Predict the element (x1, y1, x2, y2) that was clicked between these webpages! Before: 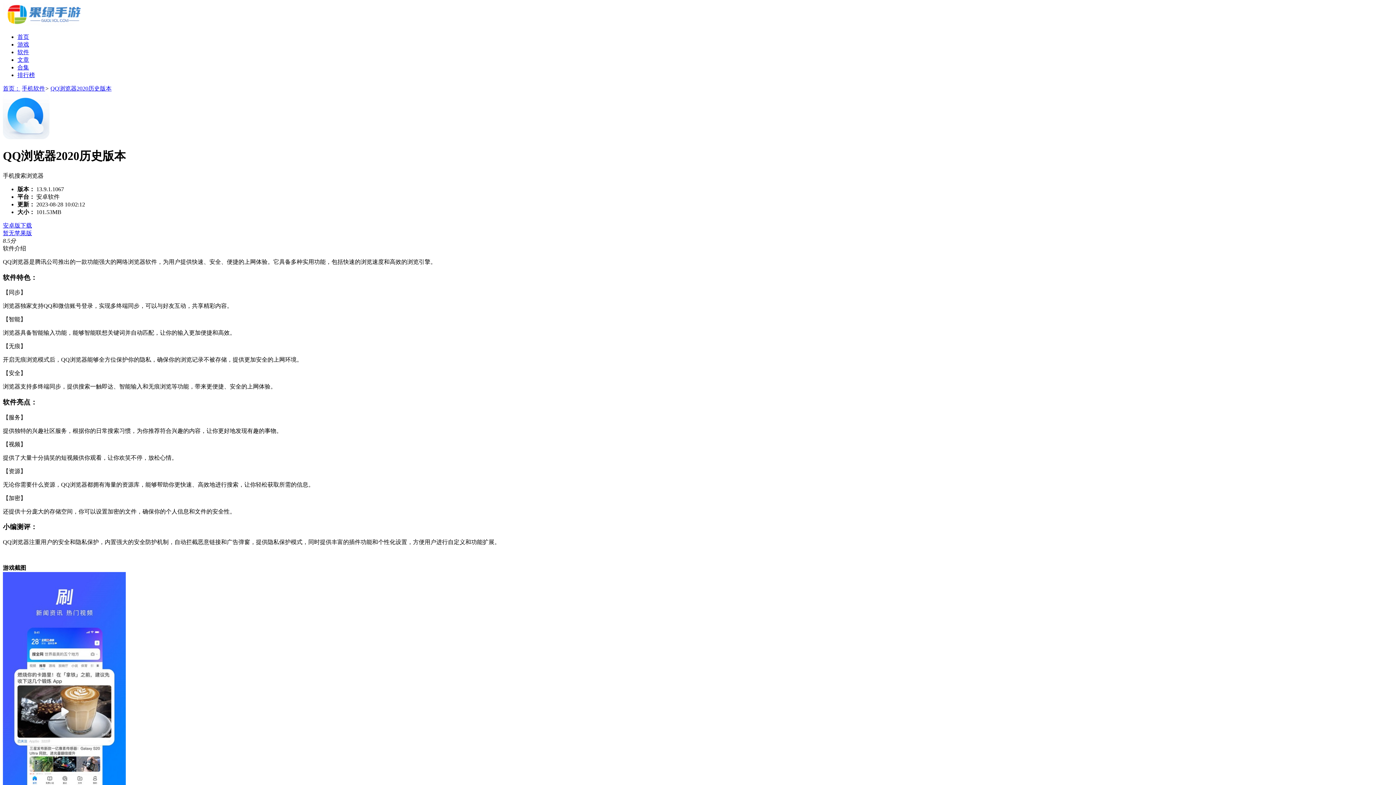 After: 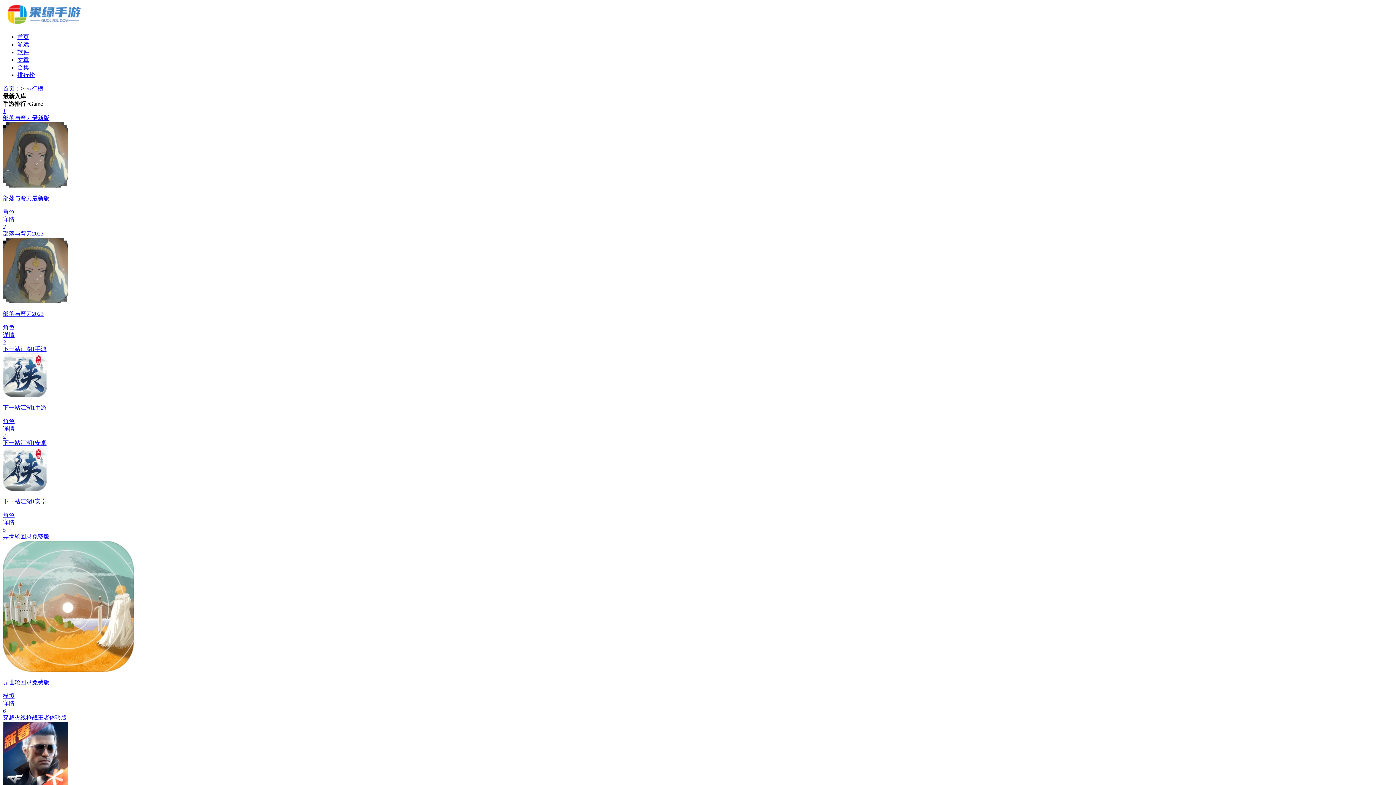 Action: bbox: (17, 72, 34, 78) label: 排行榜